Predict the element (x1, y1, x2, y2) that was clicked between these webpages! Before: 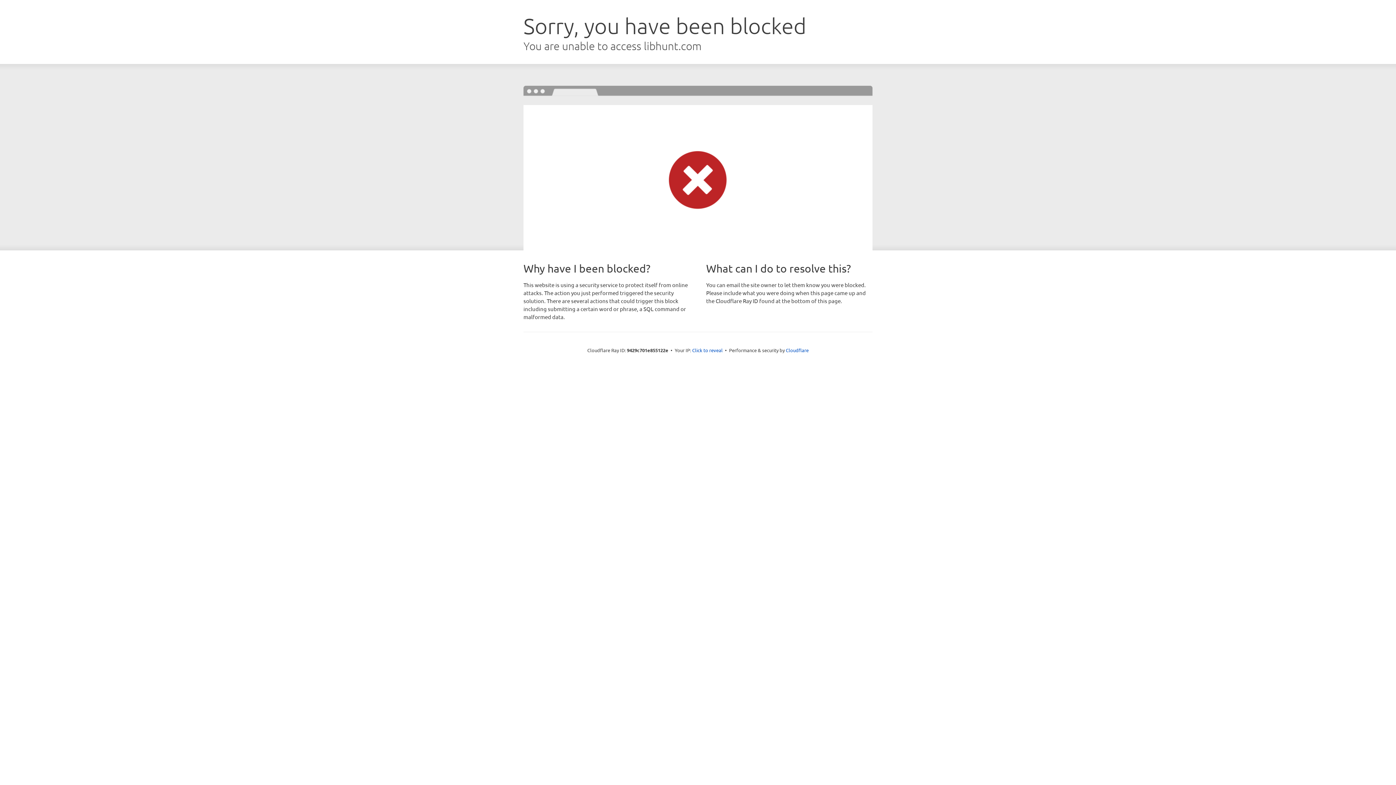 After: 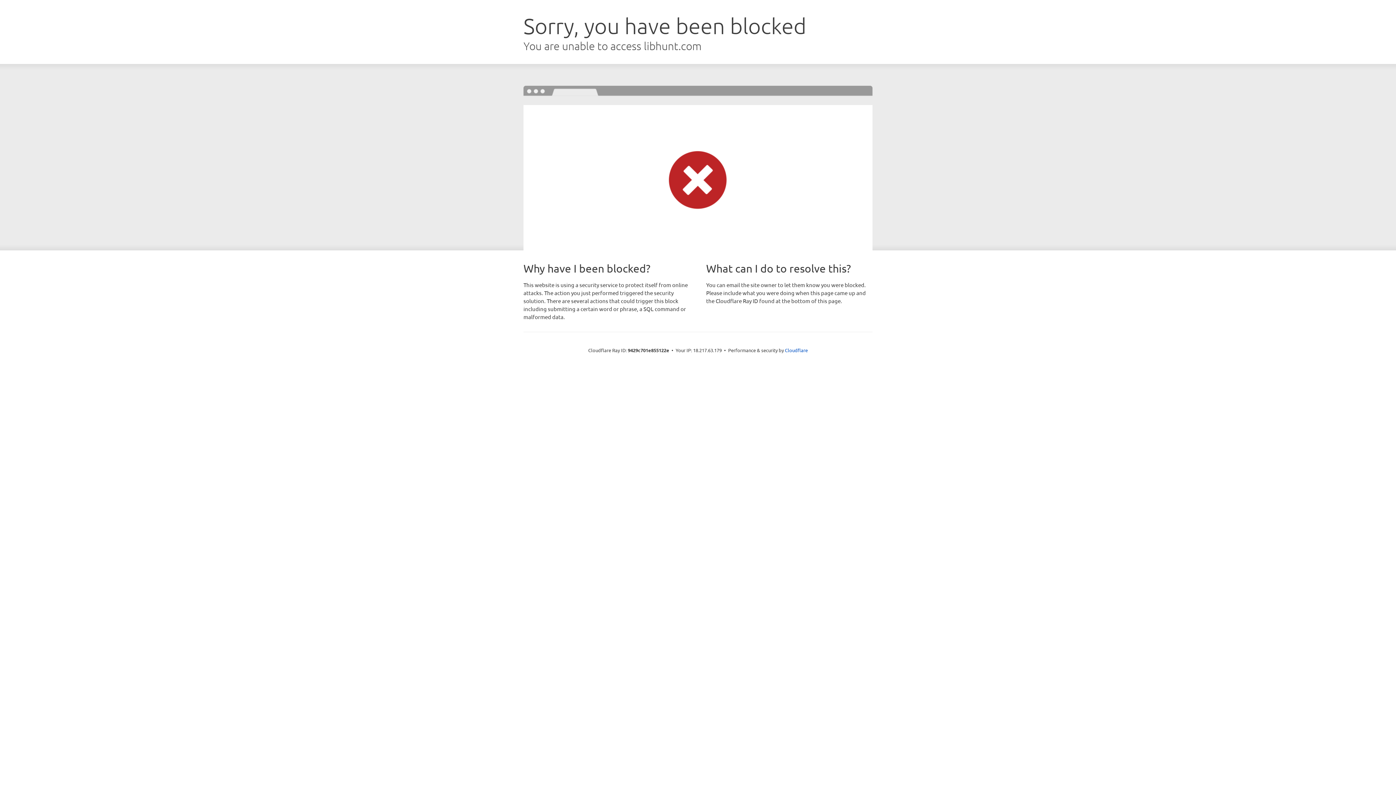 Action: bbox: (692, 346, 722, 353) label: Click to reveal